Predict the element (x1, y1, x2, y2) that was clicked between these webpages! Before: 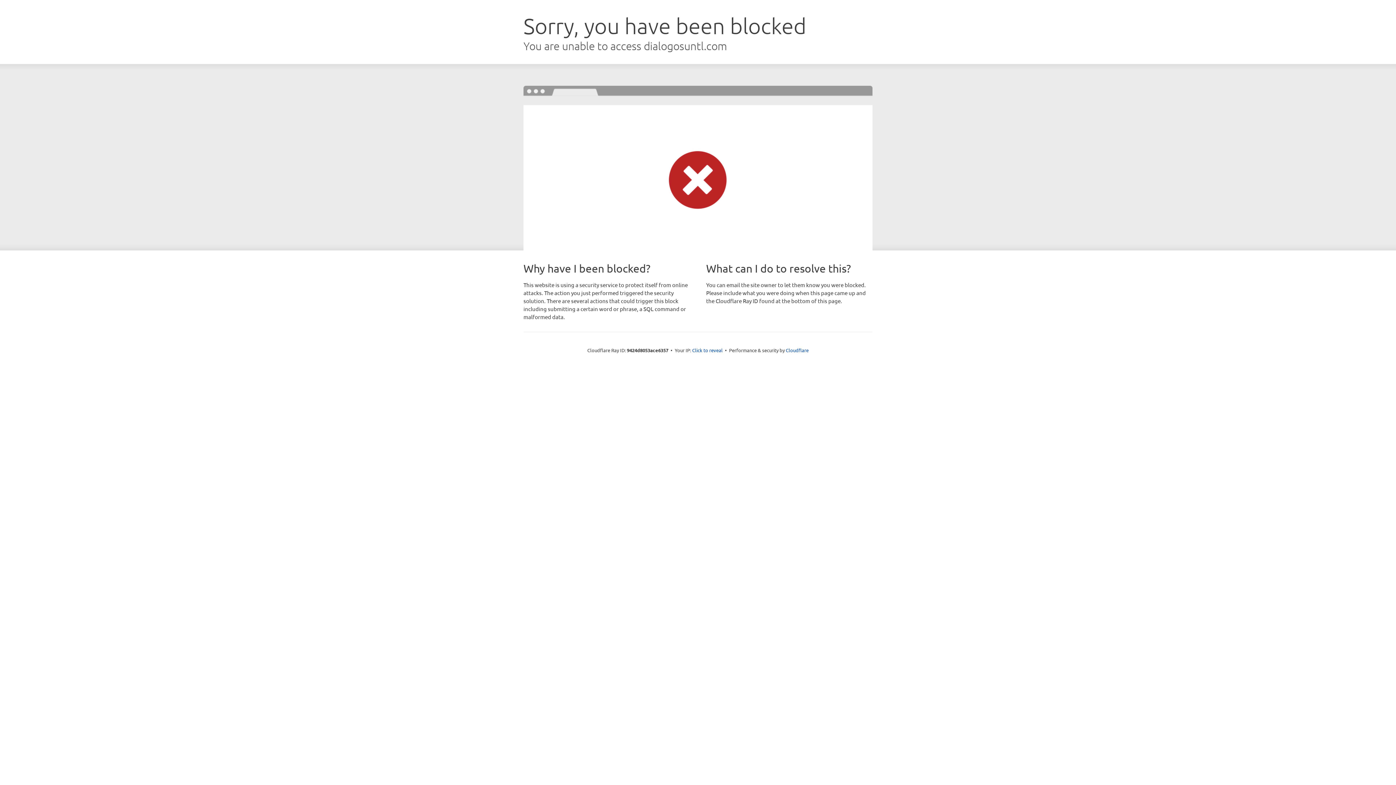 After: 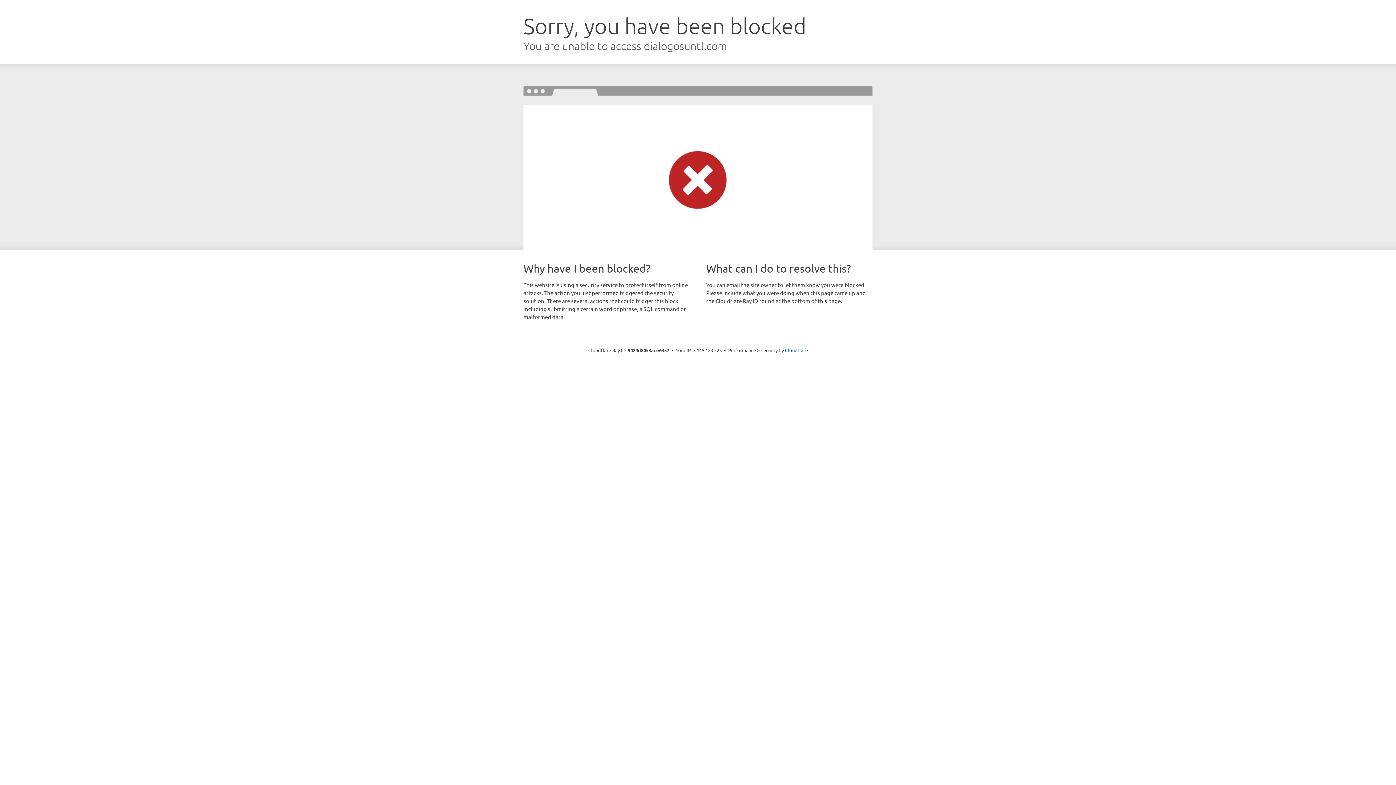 Action: label: Click to reveal bbox: (692, 346, 722, 353)